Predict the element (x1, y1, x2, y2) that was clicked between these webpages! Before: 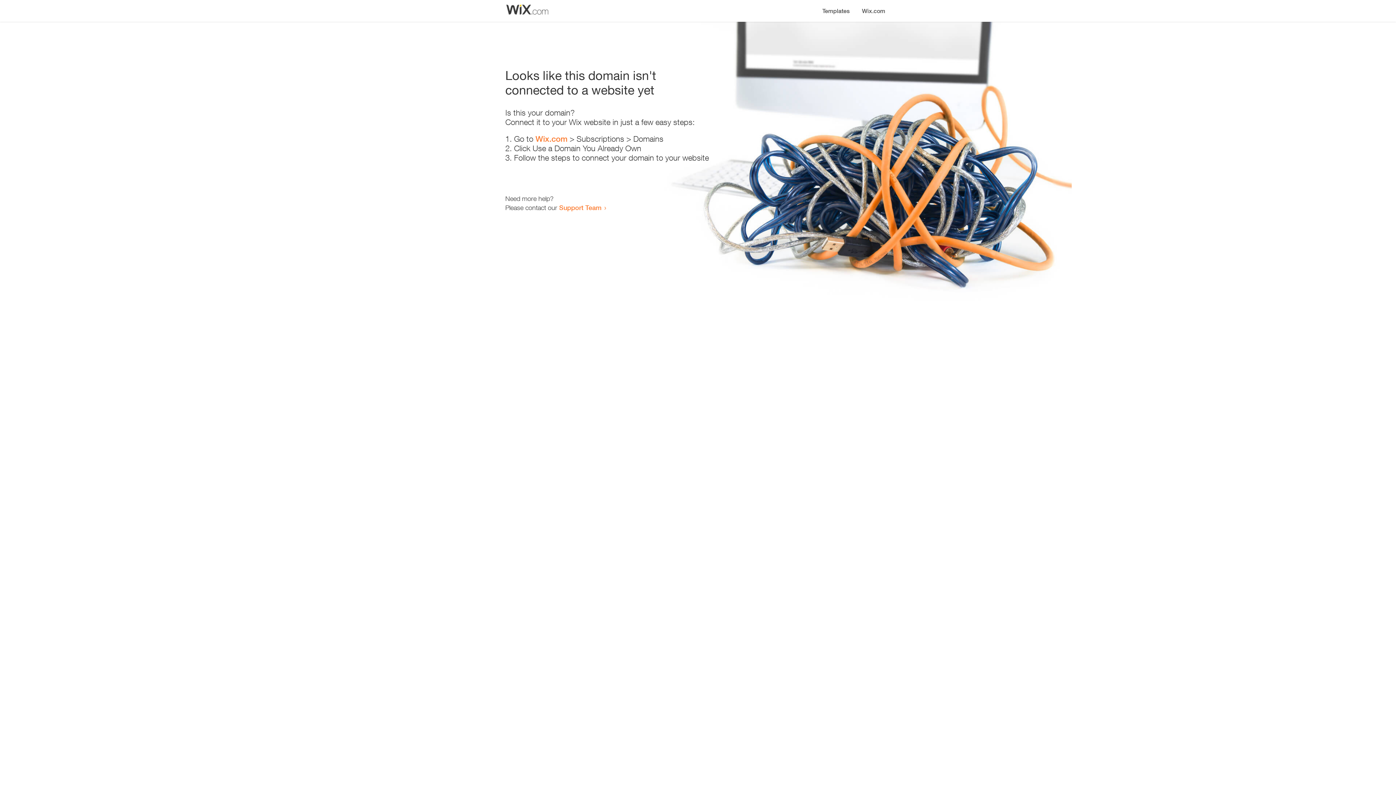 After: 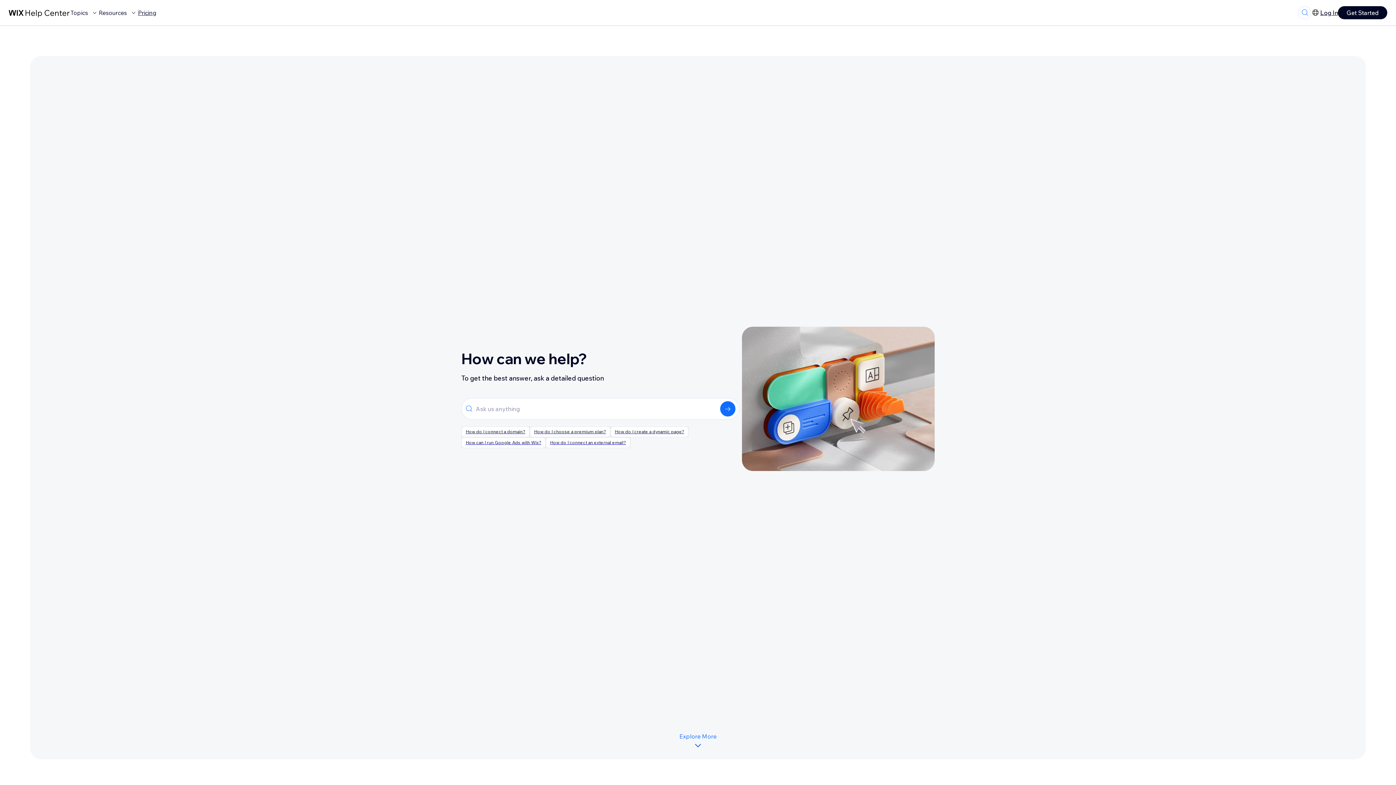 Action: label: Support Team bbox: (559, 203, 601, 211)